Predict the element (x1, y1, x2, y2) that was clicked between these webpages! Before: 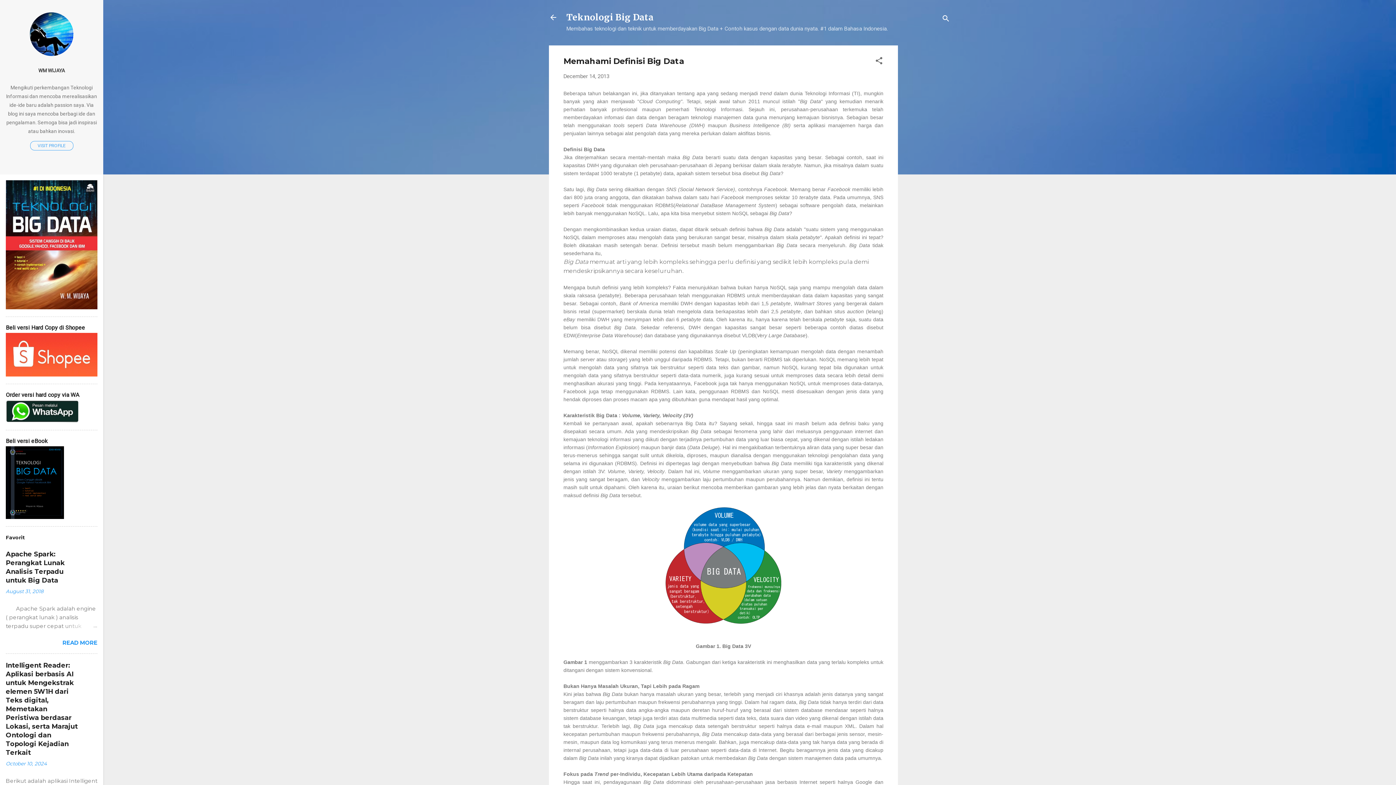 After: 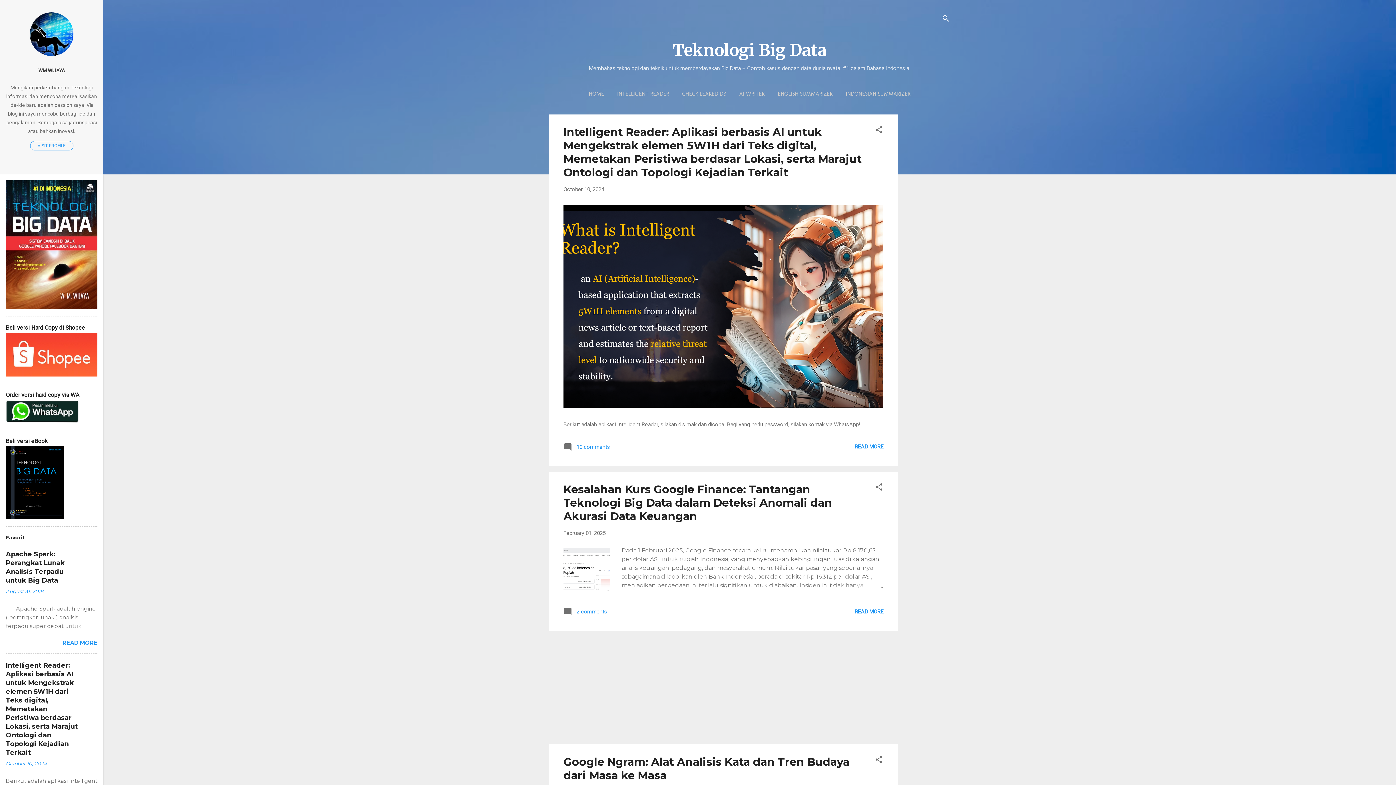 Action: bbox: (544, 8, 562, 26)